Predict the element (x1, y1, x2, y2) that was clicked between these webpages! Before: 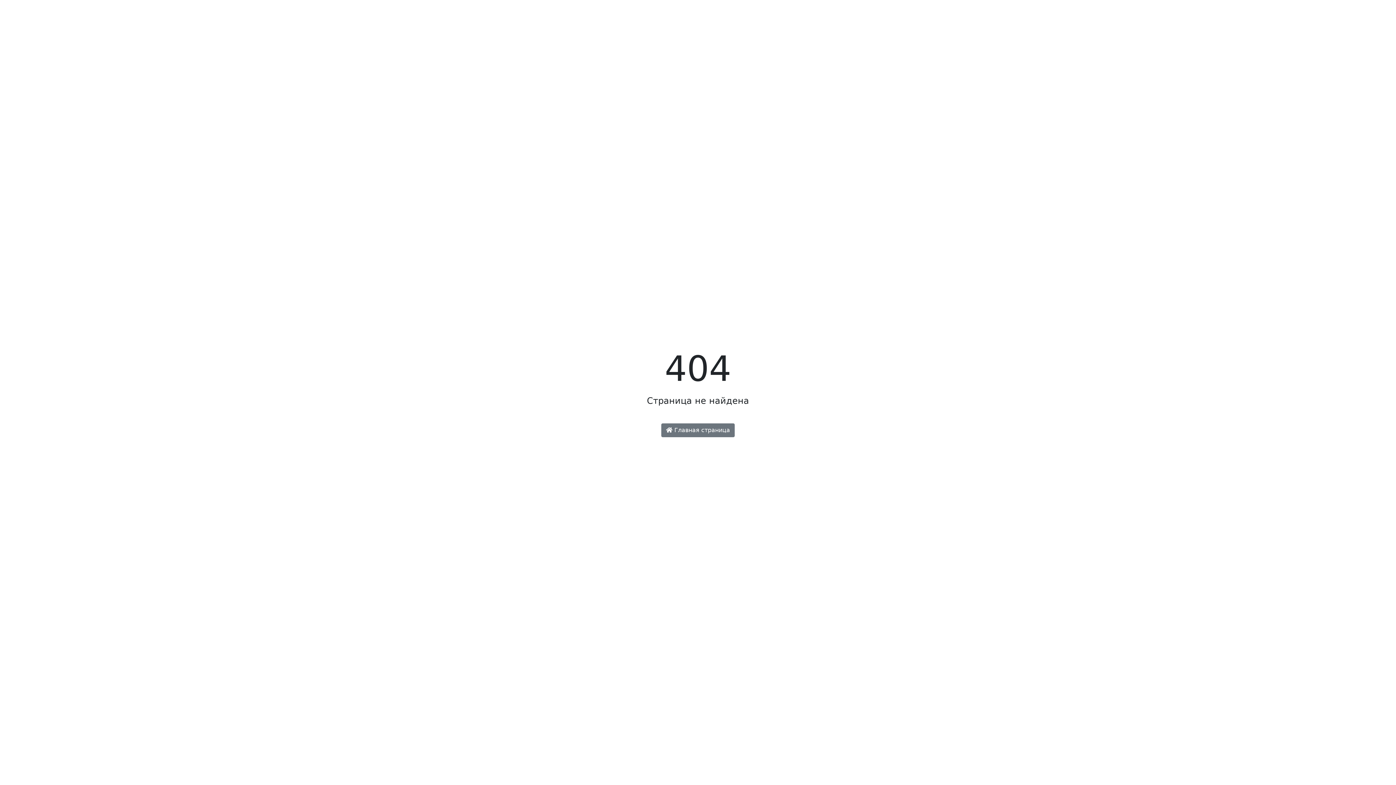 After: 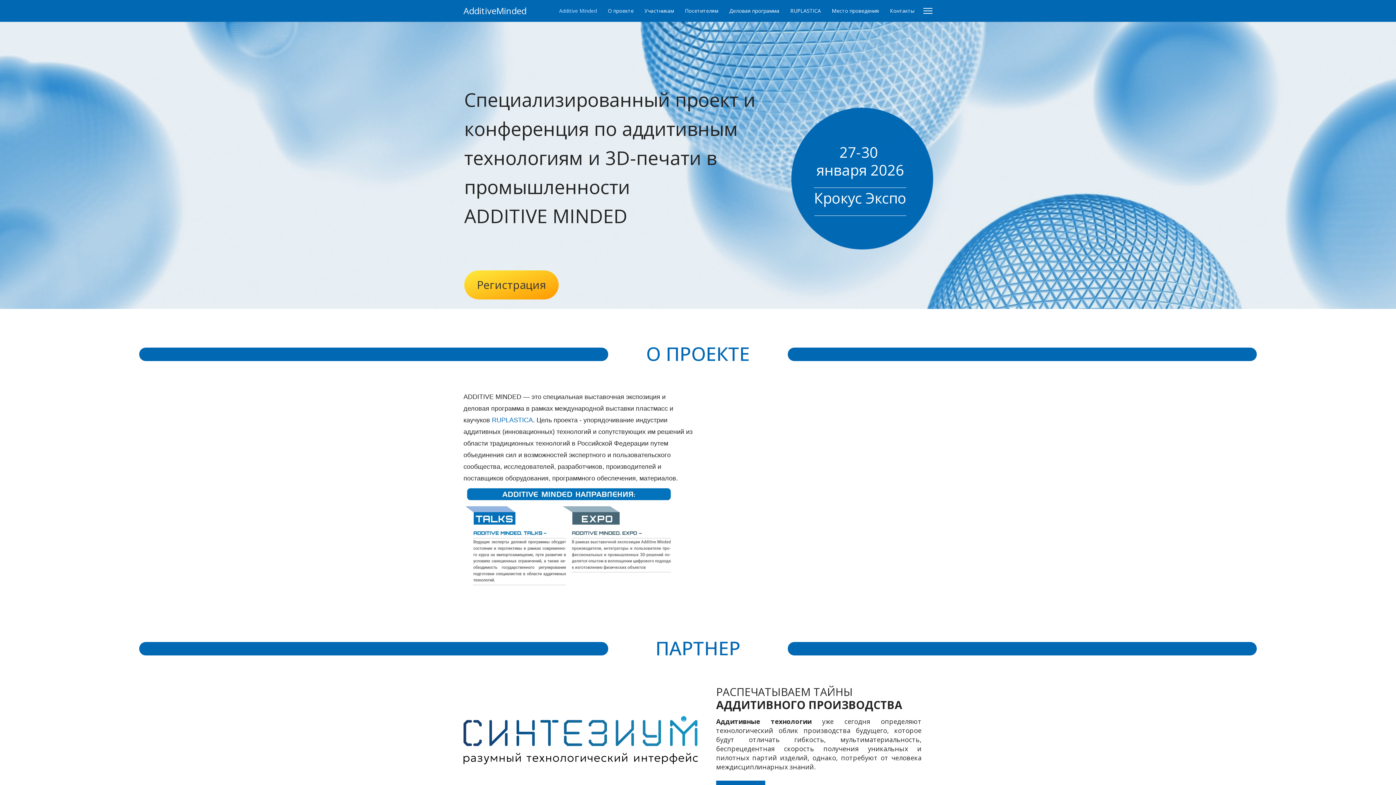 Action: bbox: (661, 423, 734, 437) label:  Главная страница